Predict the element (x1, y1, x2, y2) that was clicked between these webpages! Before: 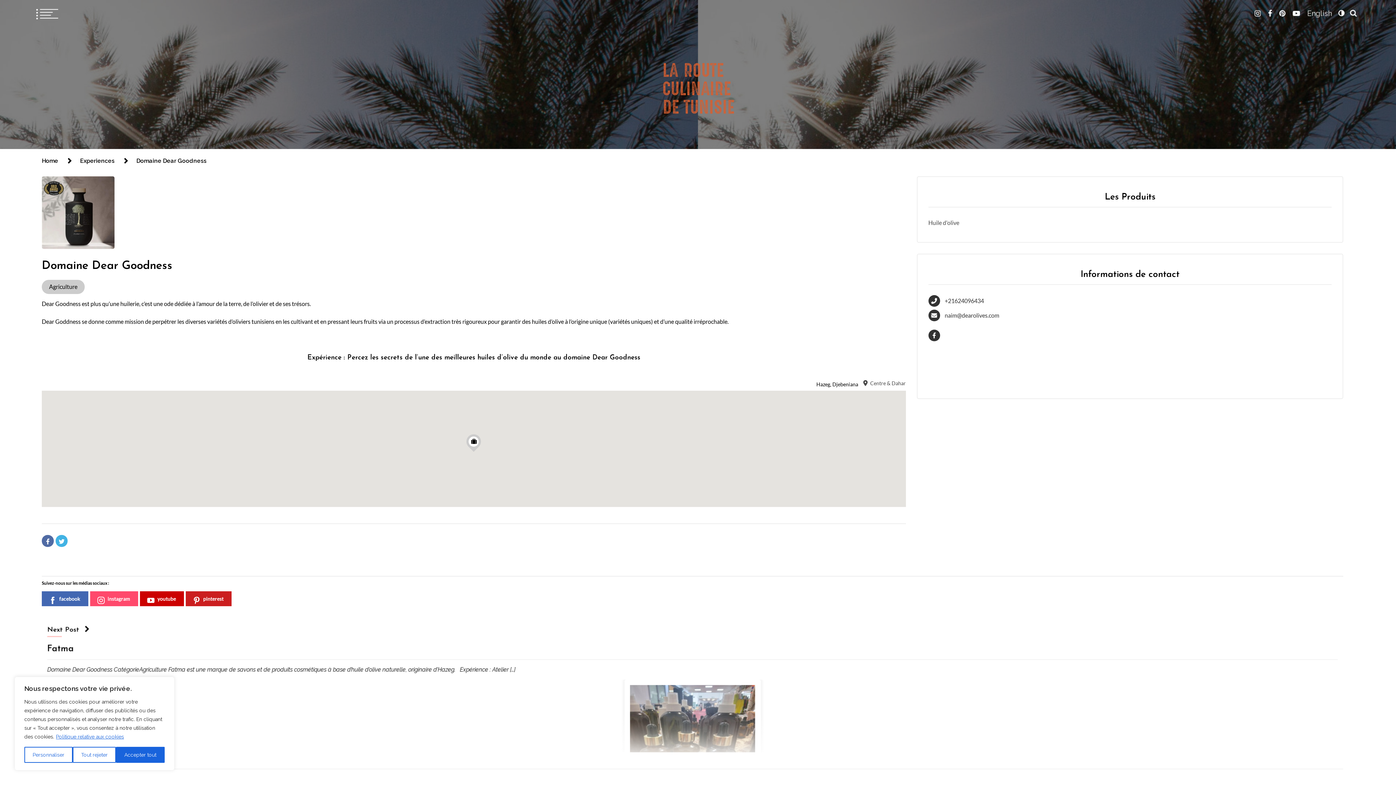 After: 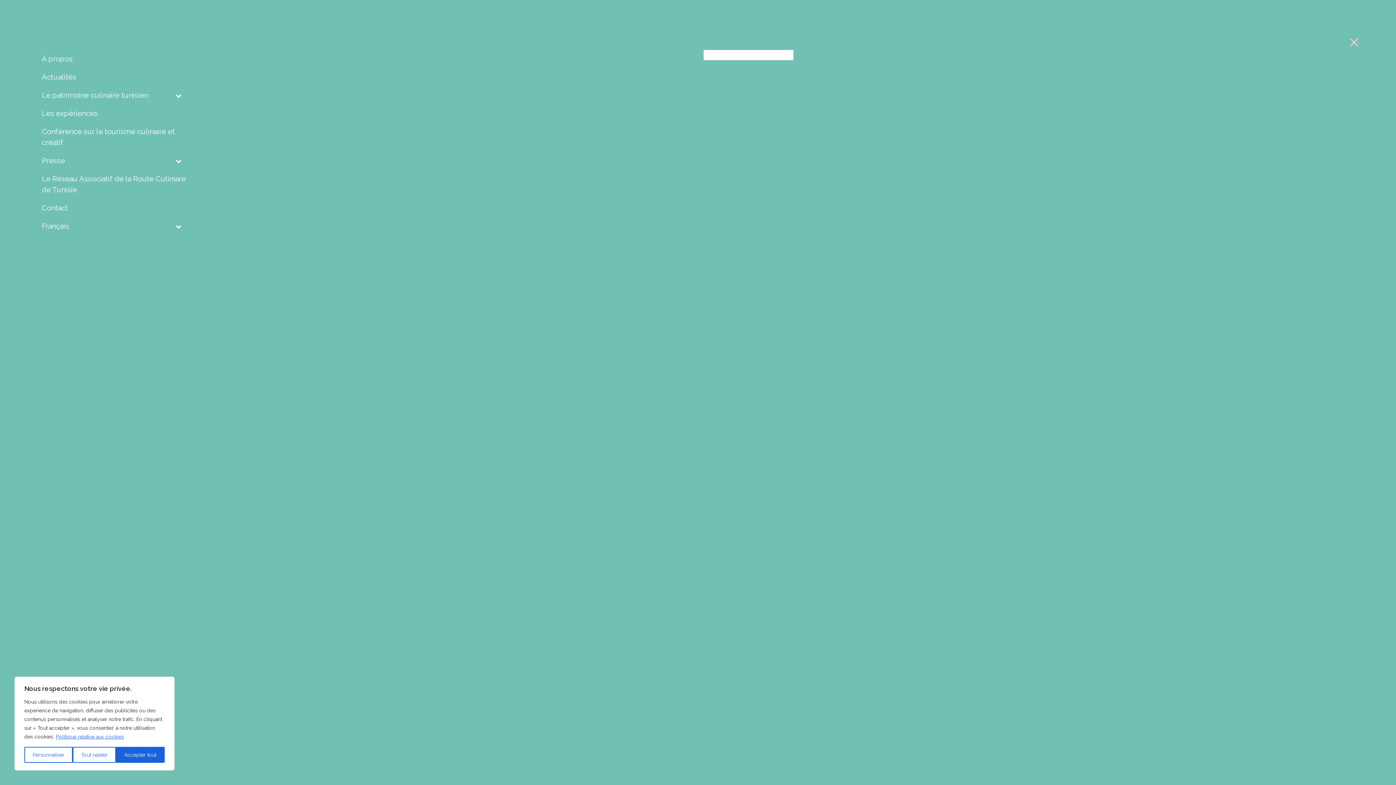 Action: bbox: (36, 7, 54, 19)